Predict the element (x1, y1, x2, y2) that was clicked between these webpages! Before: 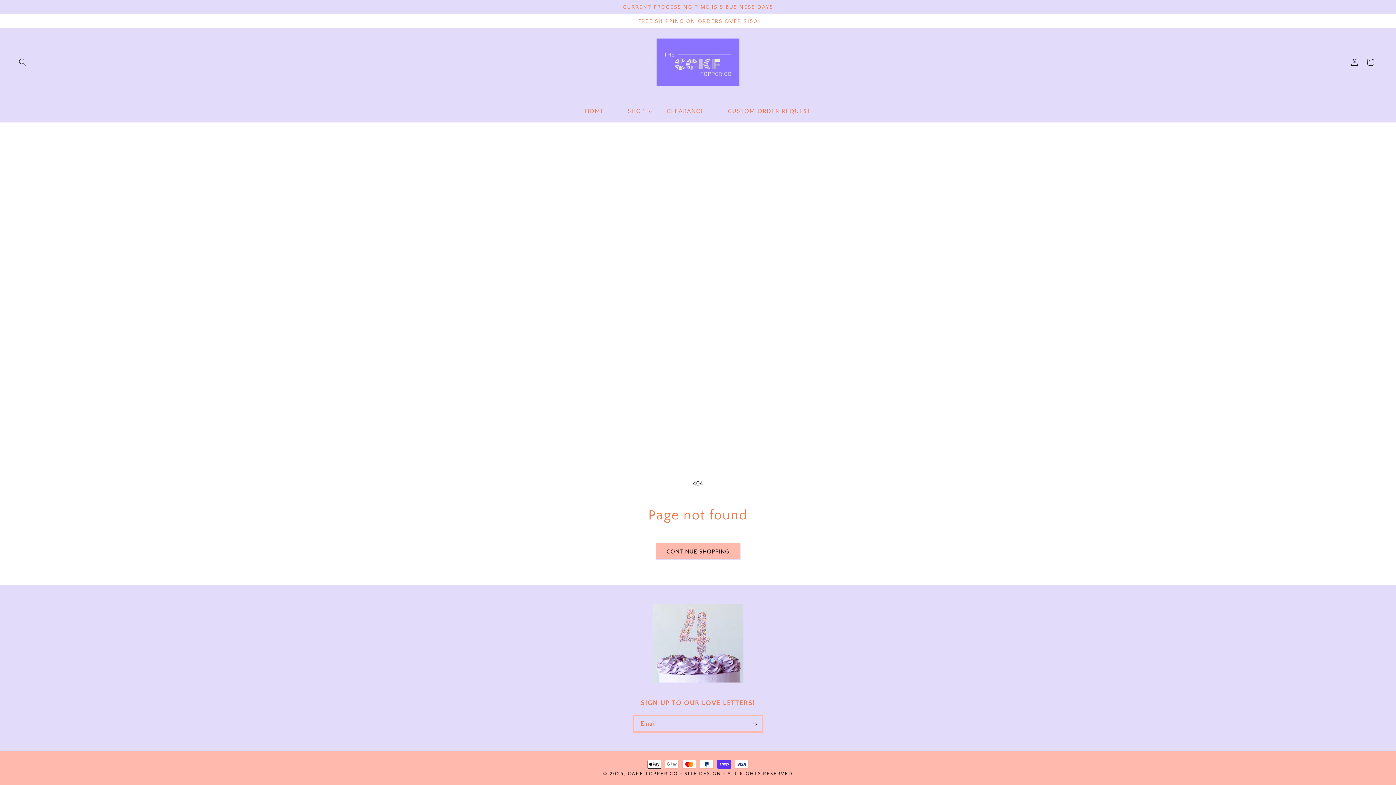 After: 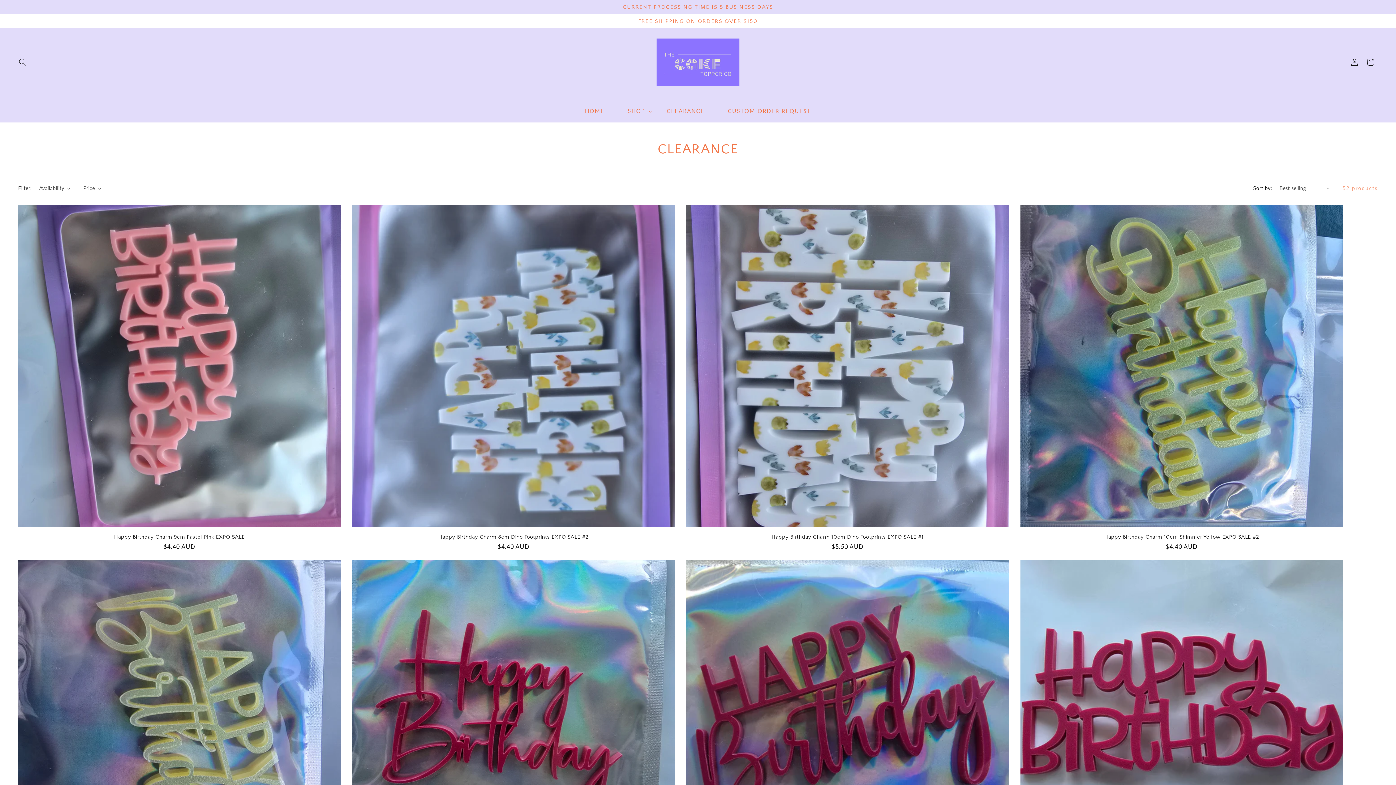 Action: bbox: (655, 103, 716, 118) label: CLEARANCE